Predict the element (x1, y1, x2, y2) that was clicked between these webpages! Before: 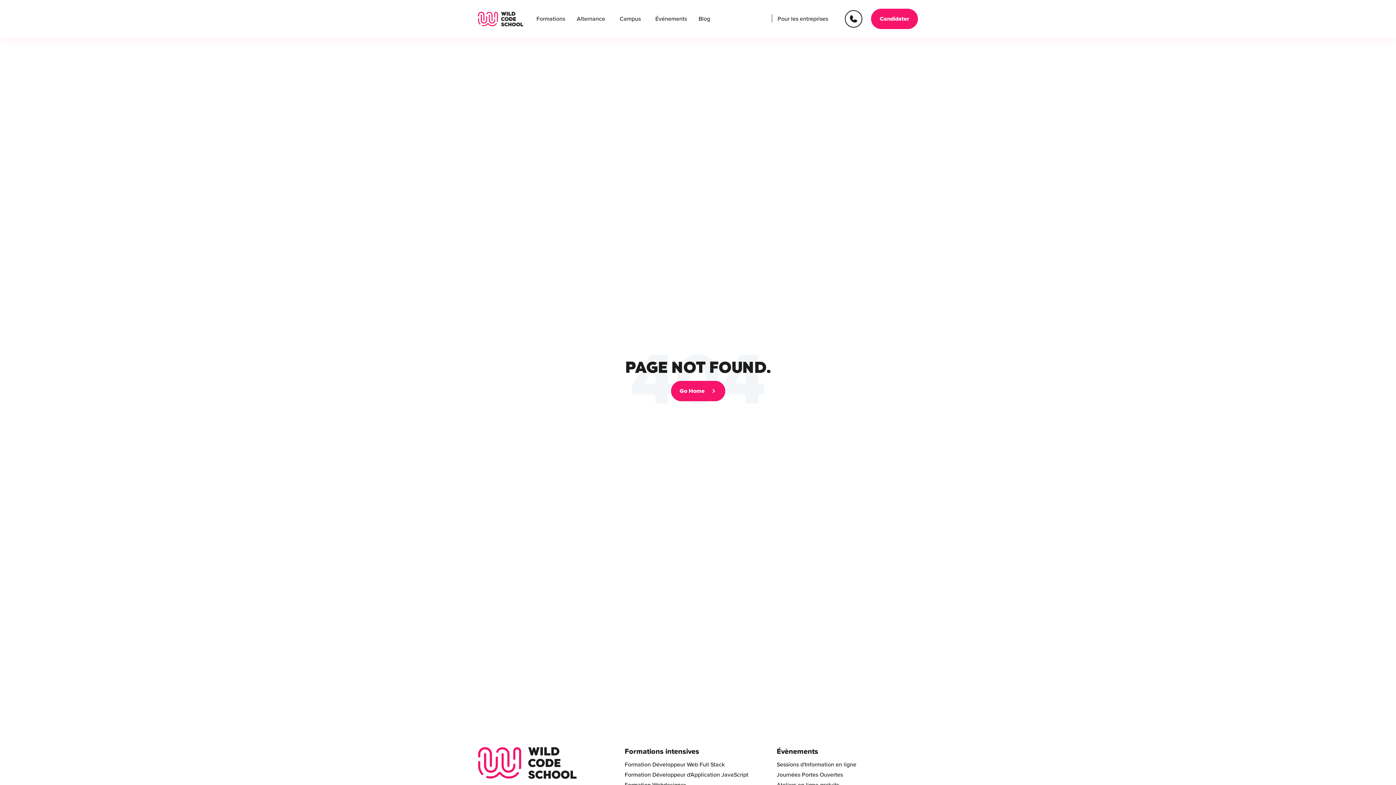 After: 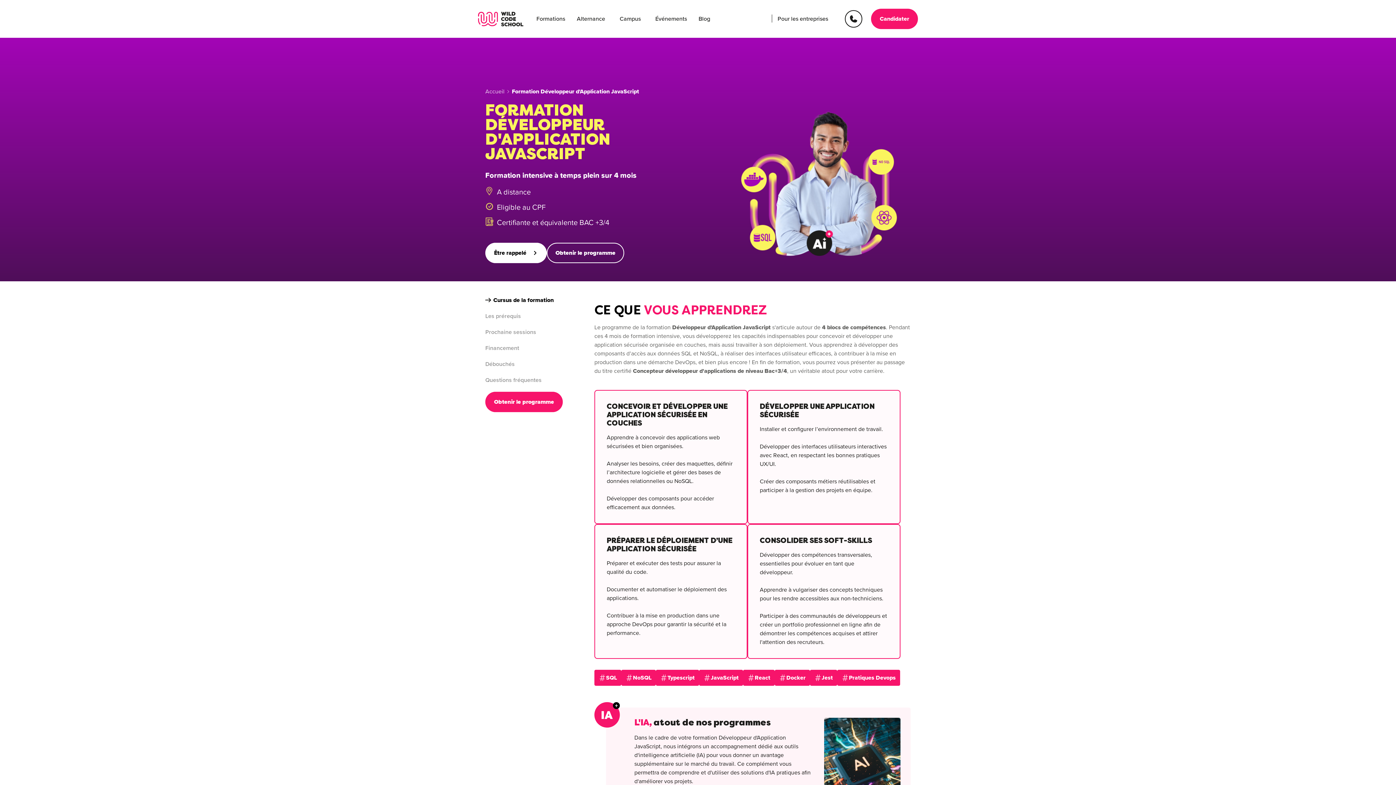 Action: bbox: (624, 772, 748, 778) label: Formation Développeur d'Application JavaScript